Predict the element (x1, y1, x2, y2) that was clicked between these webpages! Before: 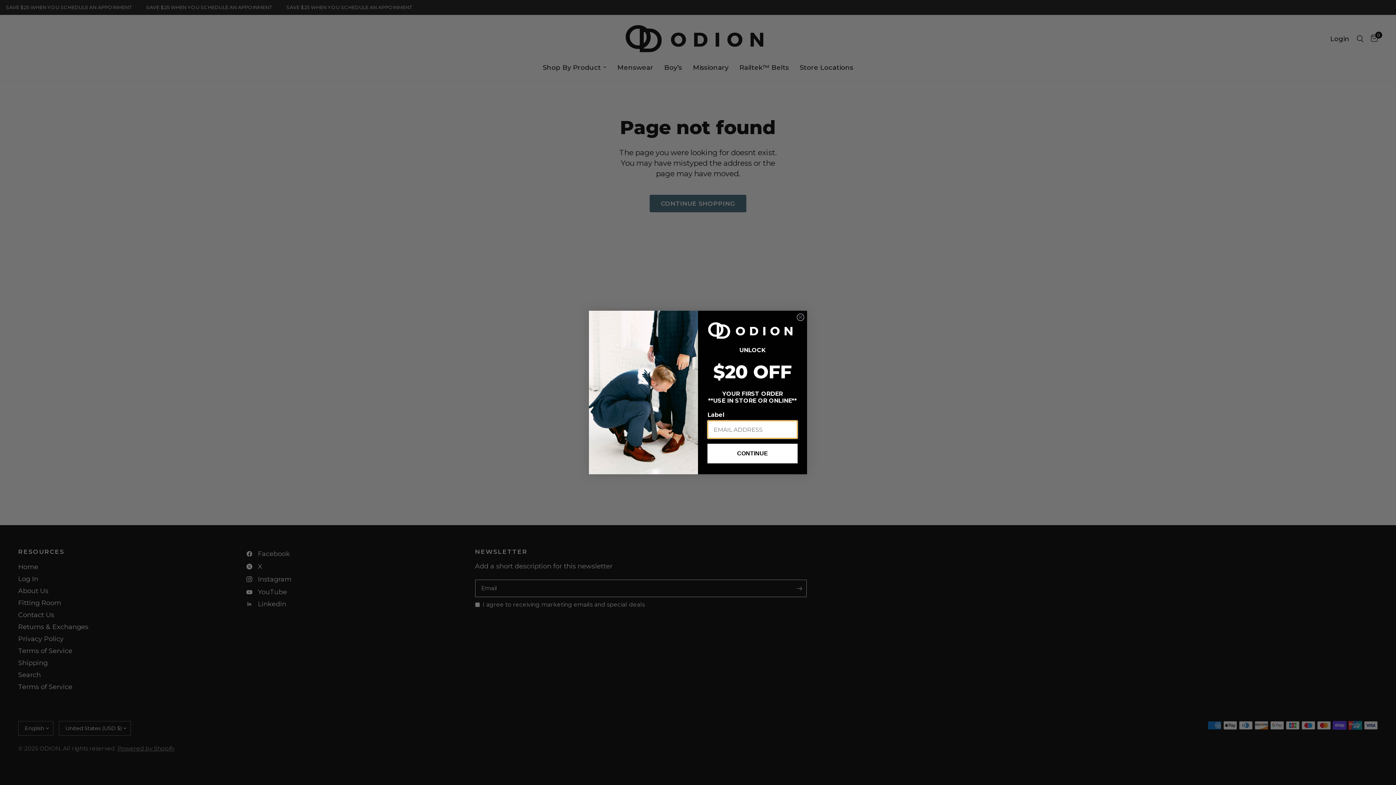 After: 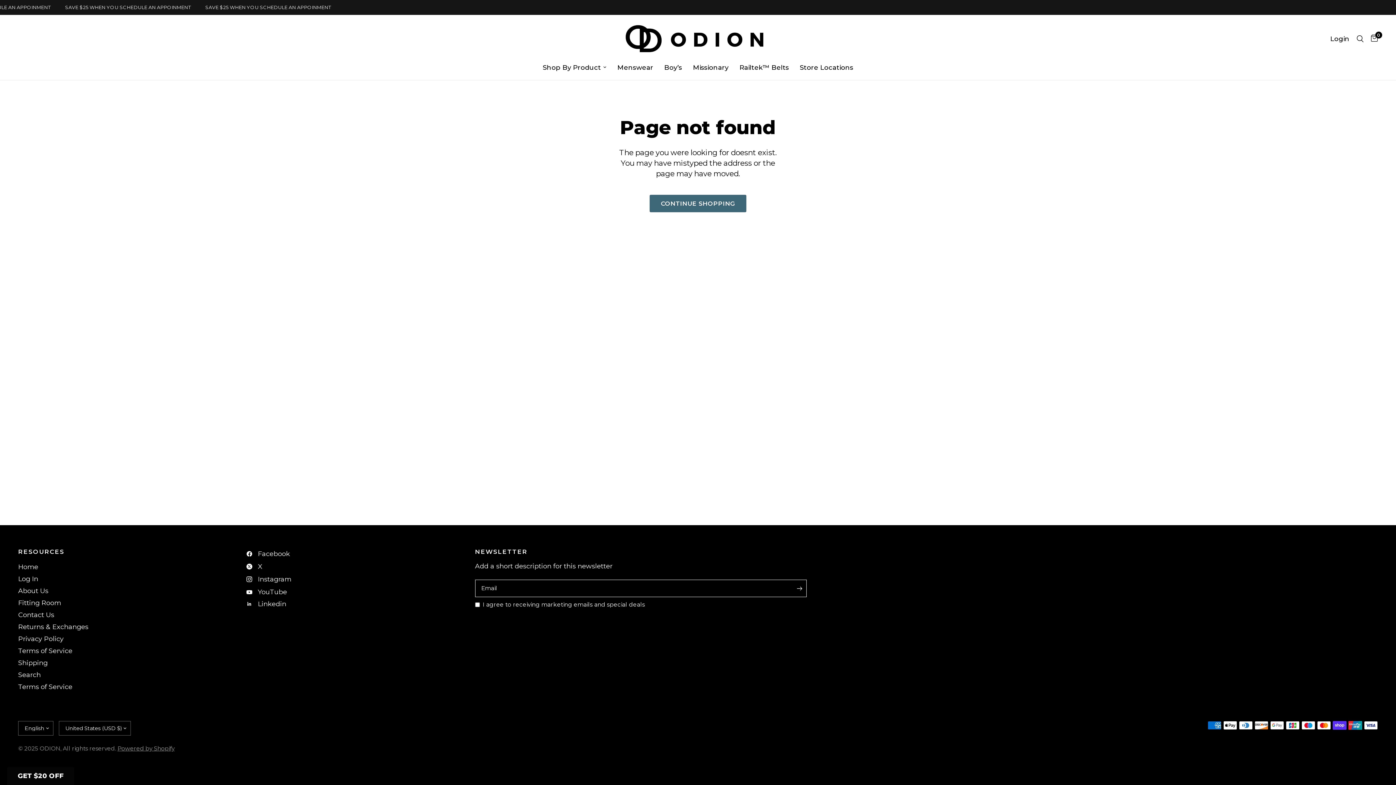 Action: bbox: (797, 313, 804, 320) label: Close dialog